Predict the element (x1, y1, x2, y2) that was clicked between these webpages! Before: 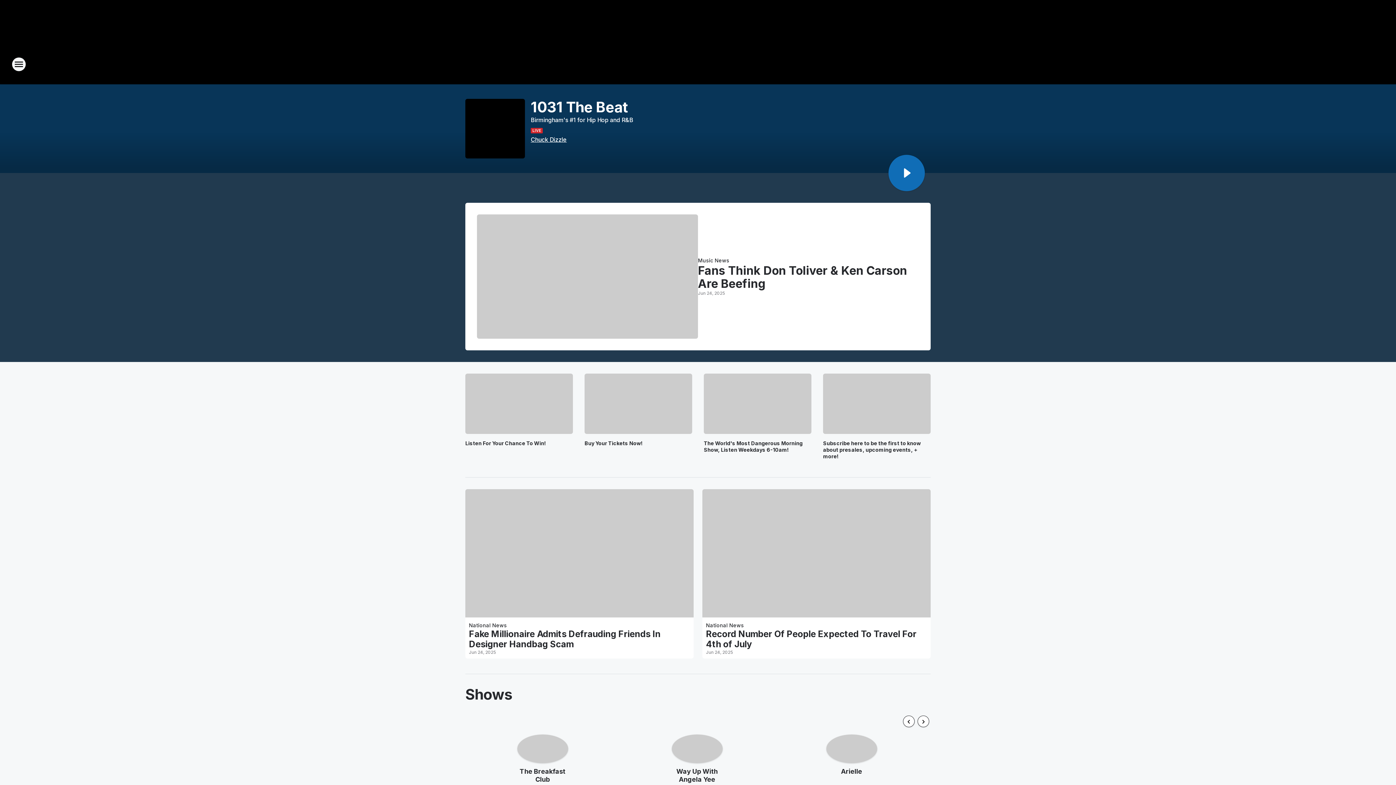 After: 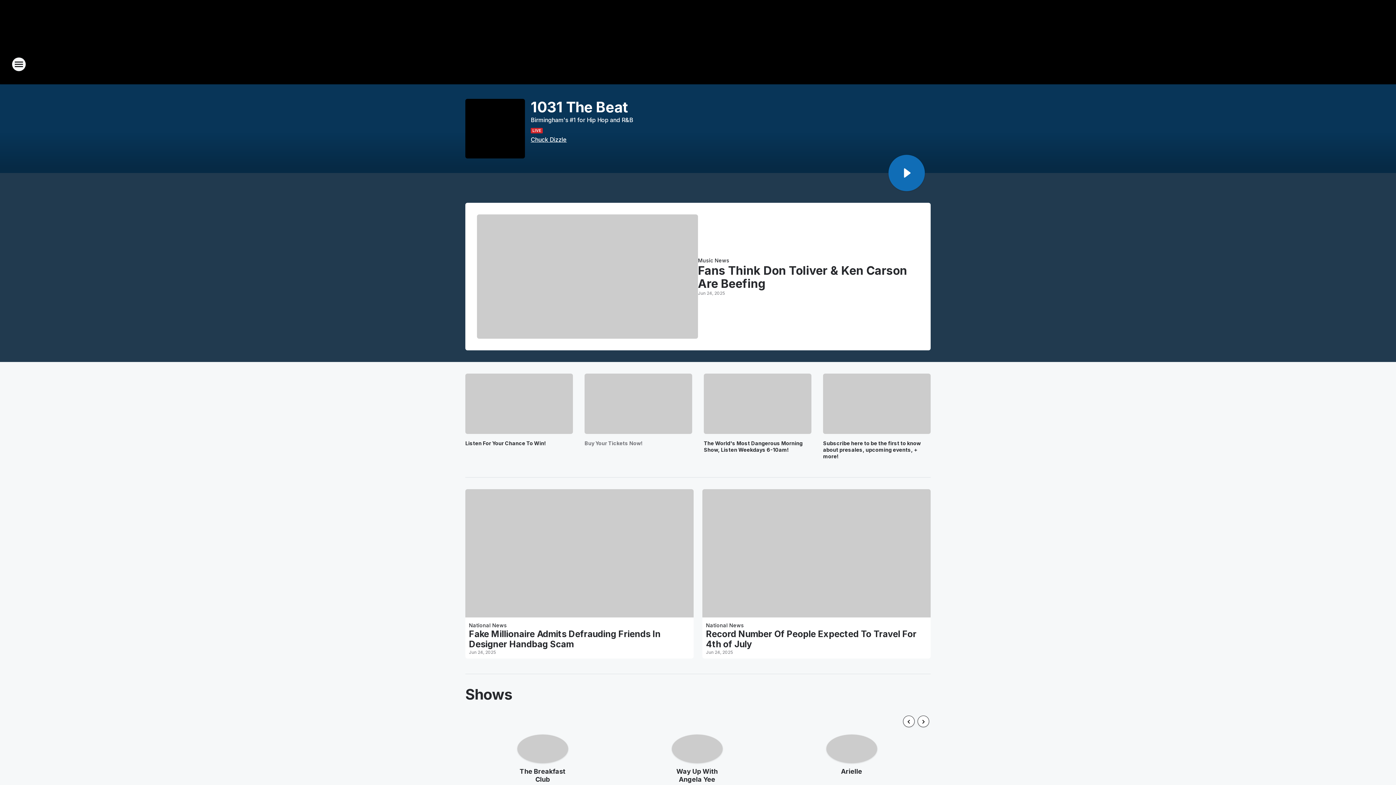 Action: bbox: (584, 440, 692, 446) label: Buy Your Tickets Now!